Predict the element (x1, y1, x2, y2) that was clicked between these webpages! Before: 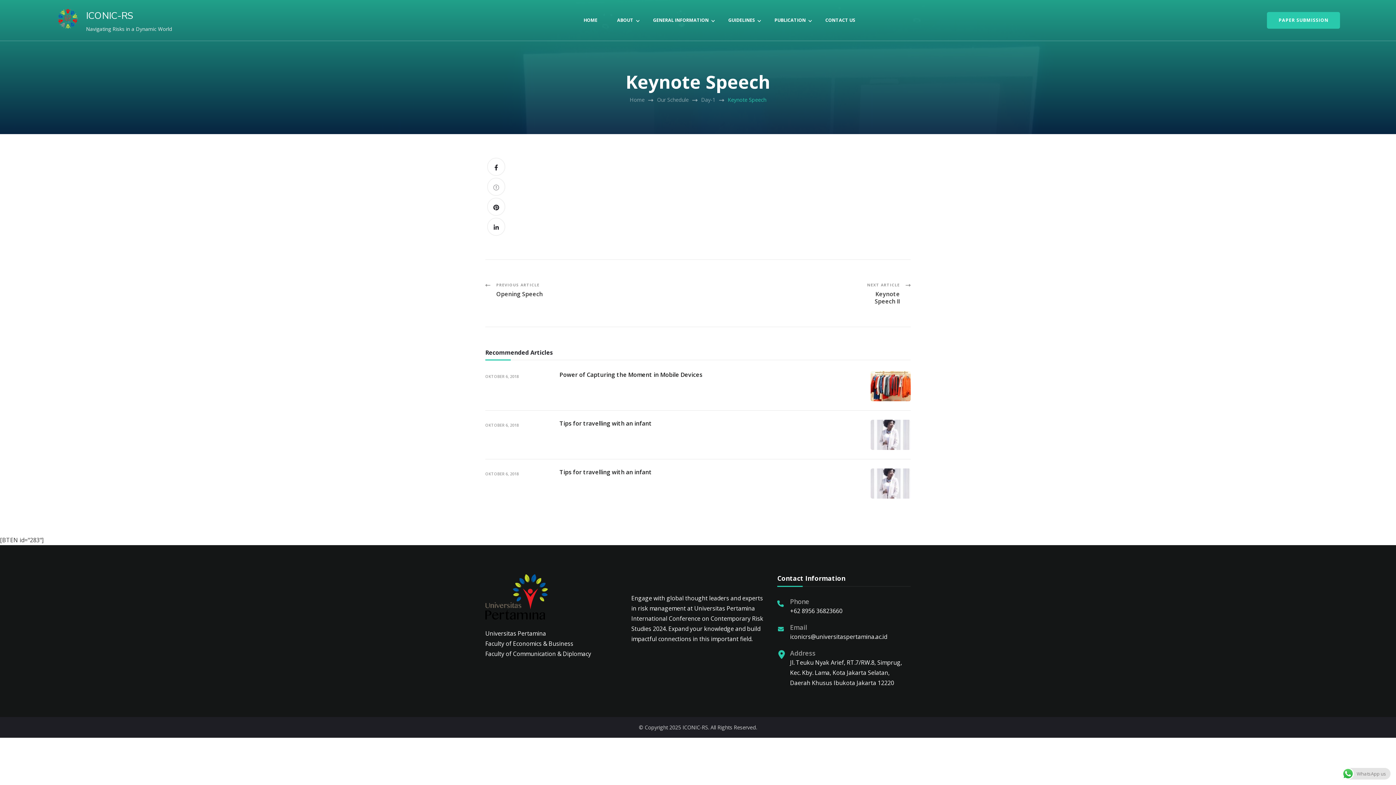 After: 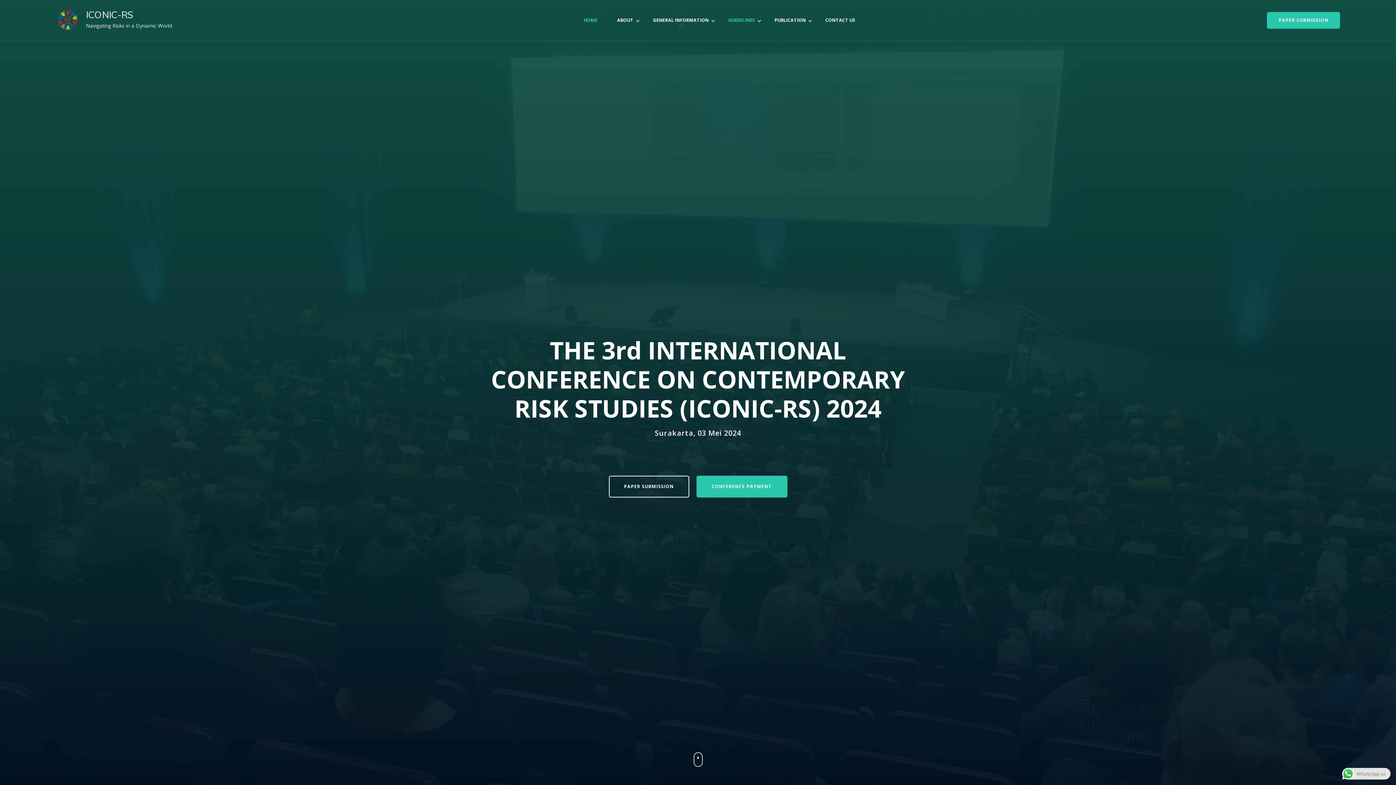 Action: label: GUIDELINES bbox: (719, 7, 764, 33)